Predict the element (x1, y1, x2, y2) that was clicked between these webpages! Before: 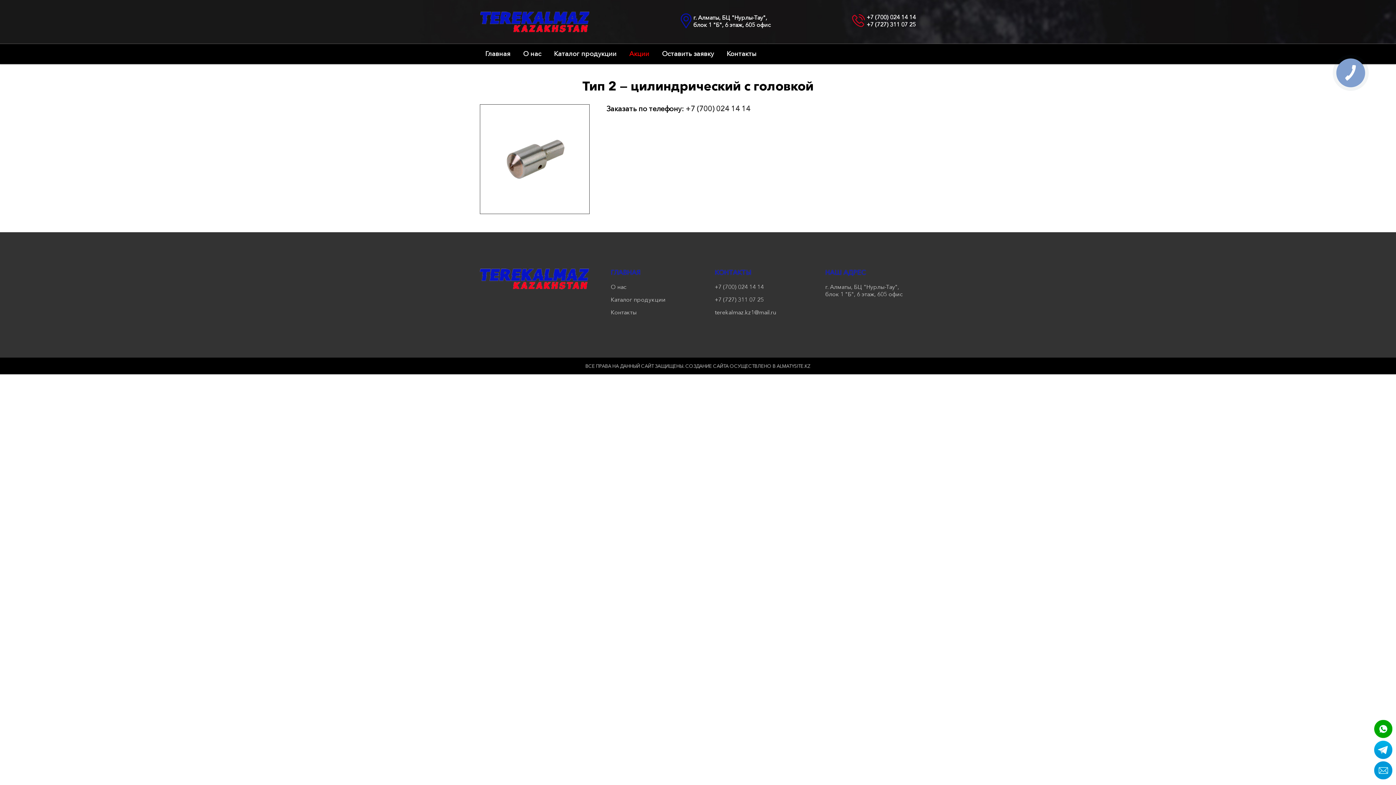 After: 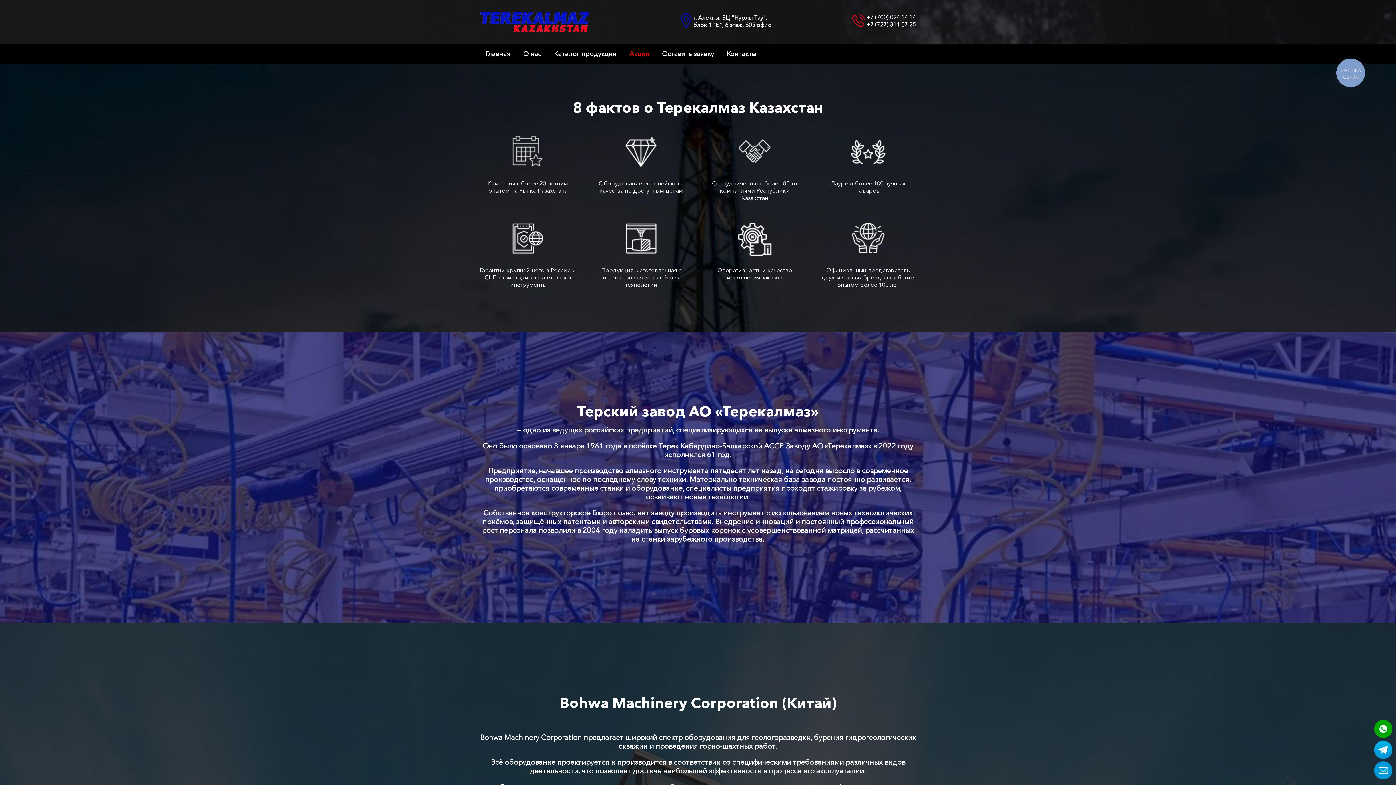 Action: bbox: (517, 44, 546, 63) label: О нас